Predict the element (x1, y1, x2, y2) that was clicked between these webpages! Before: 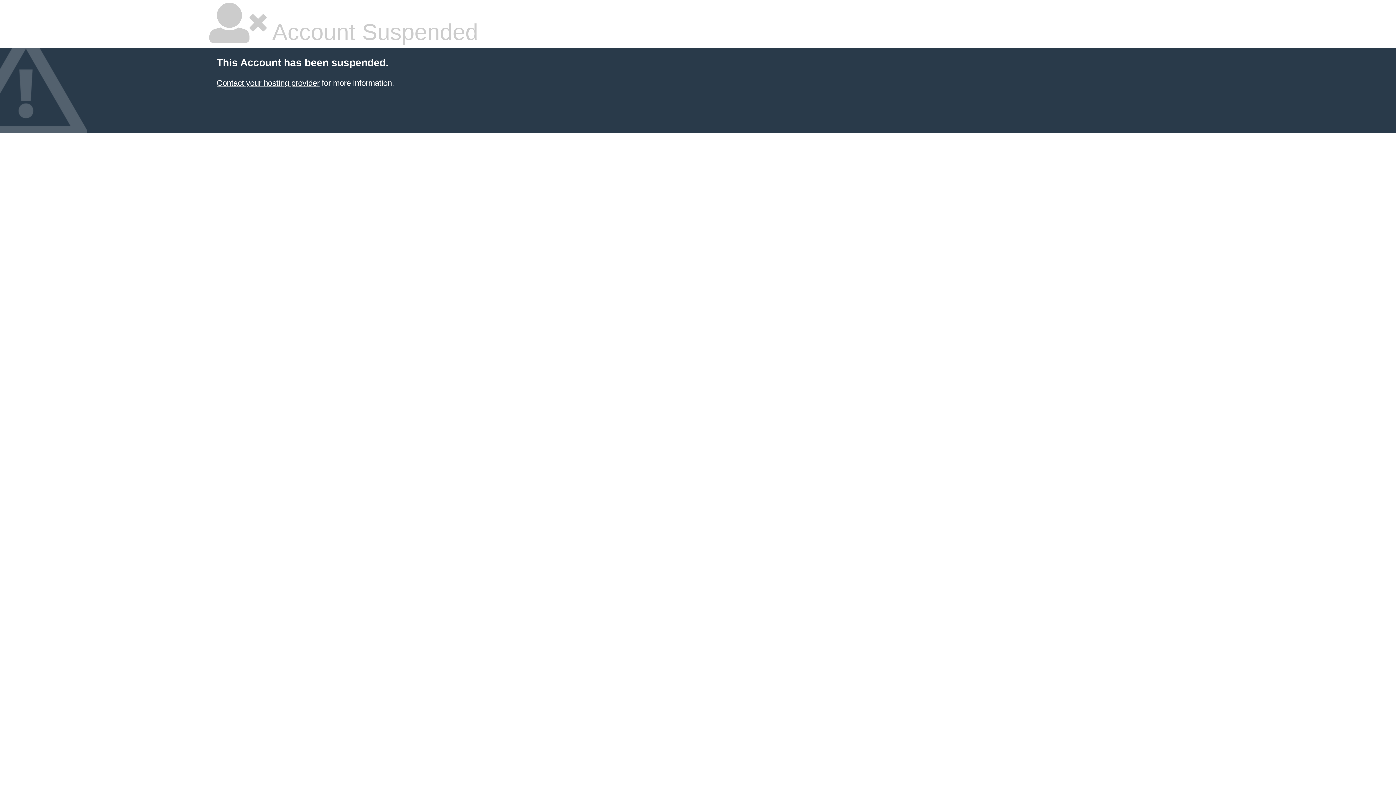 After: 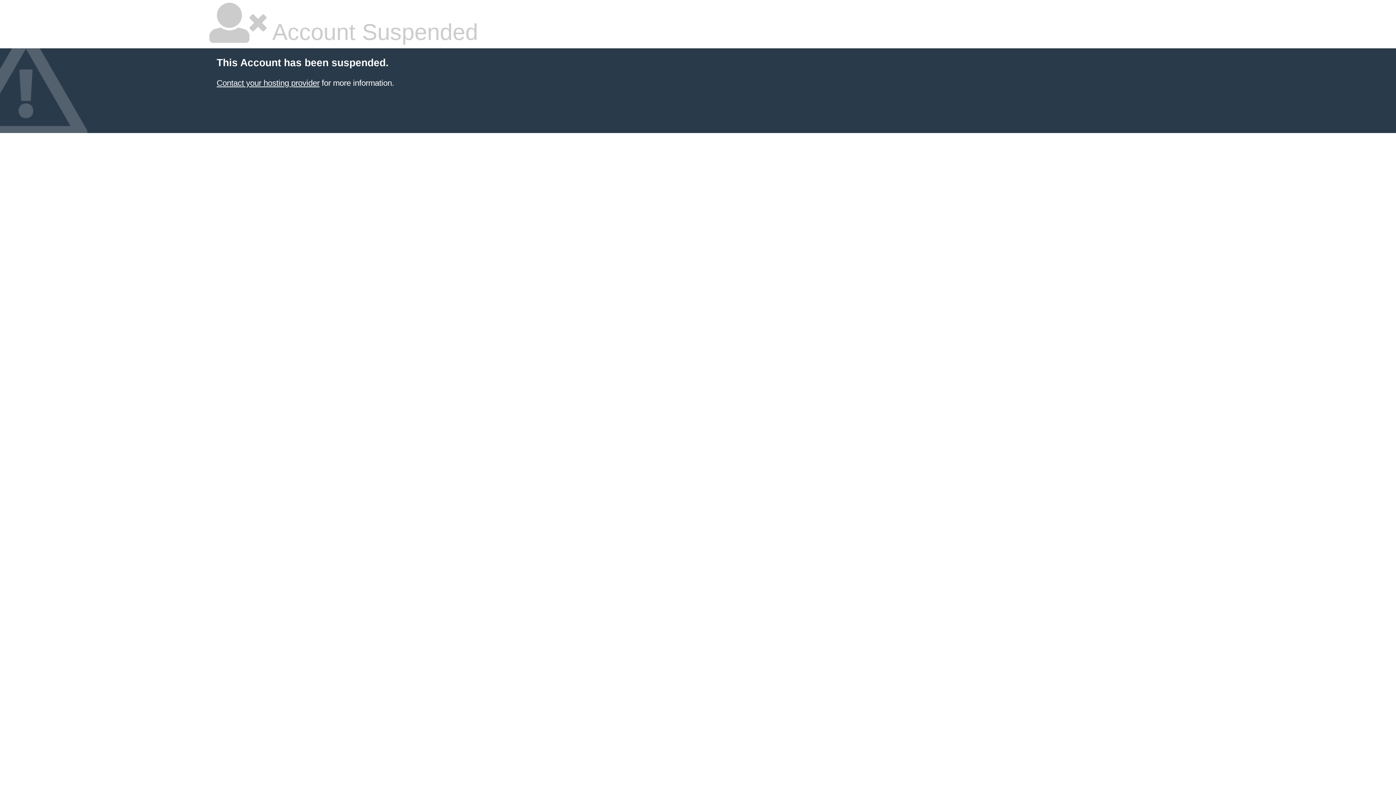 Action: label: Contact your hosting provider bbox: (216, 78, 319, 87)